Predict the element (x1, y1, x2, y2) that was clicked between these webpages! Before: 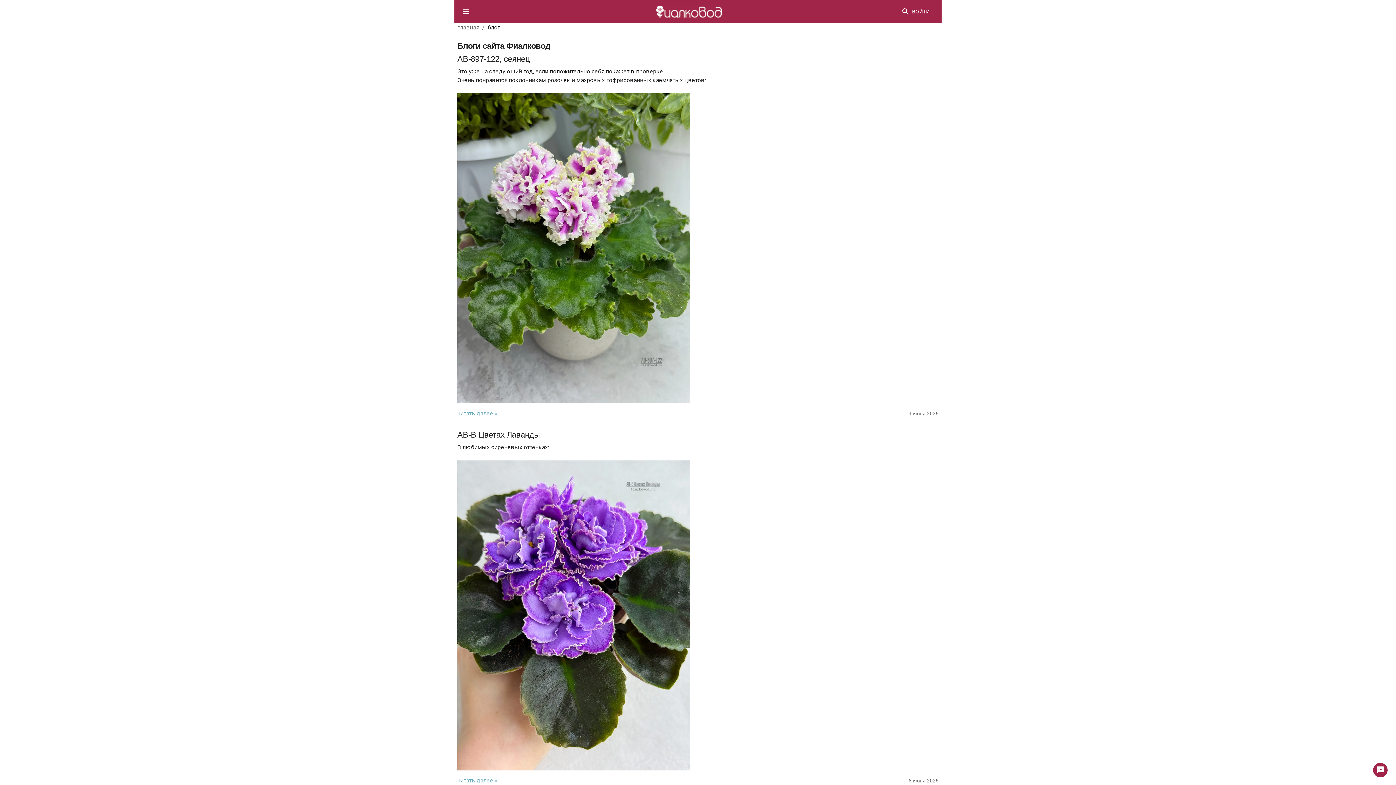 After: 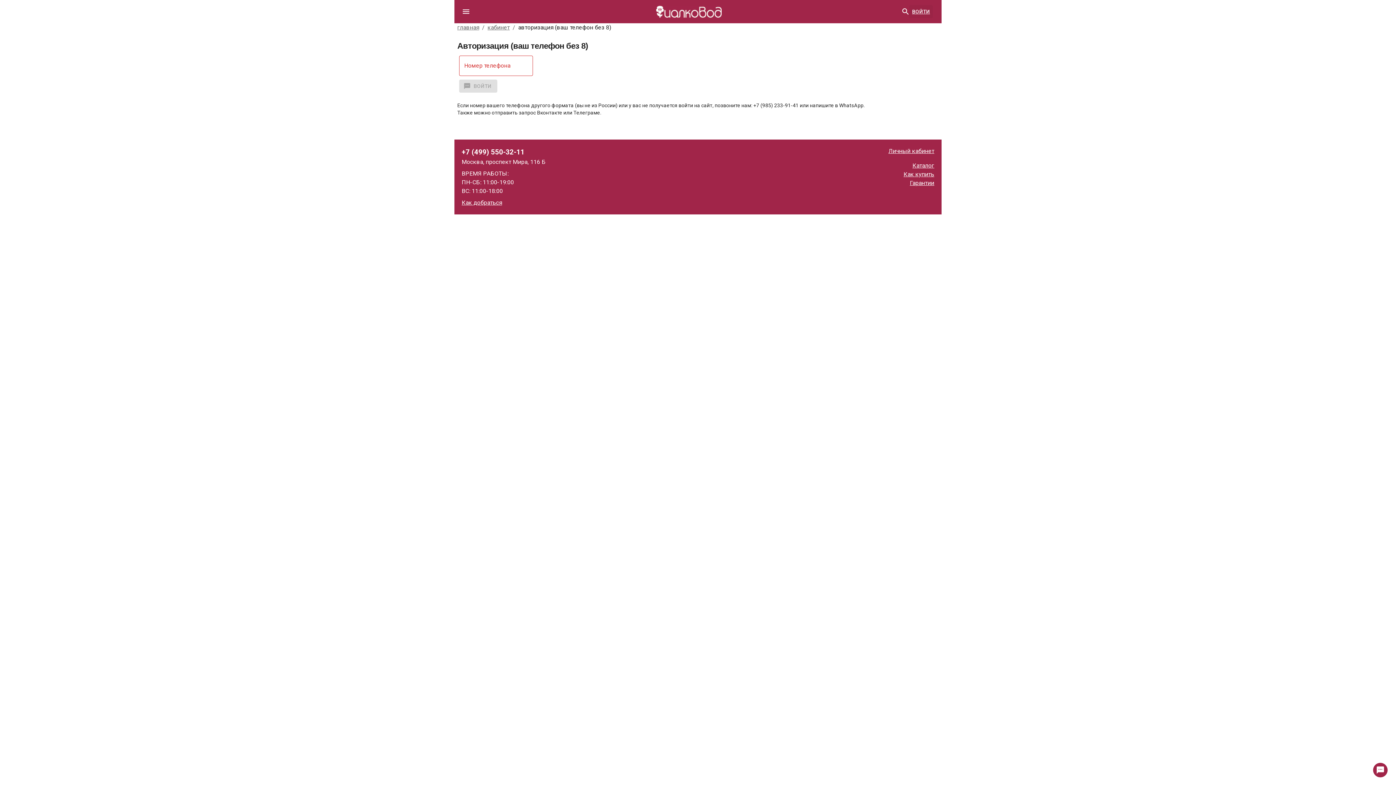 Action: bbox: (909, 5, 933, 18) label: ВОЙТИ